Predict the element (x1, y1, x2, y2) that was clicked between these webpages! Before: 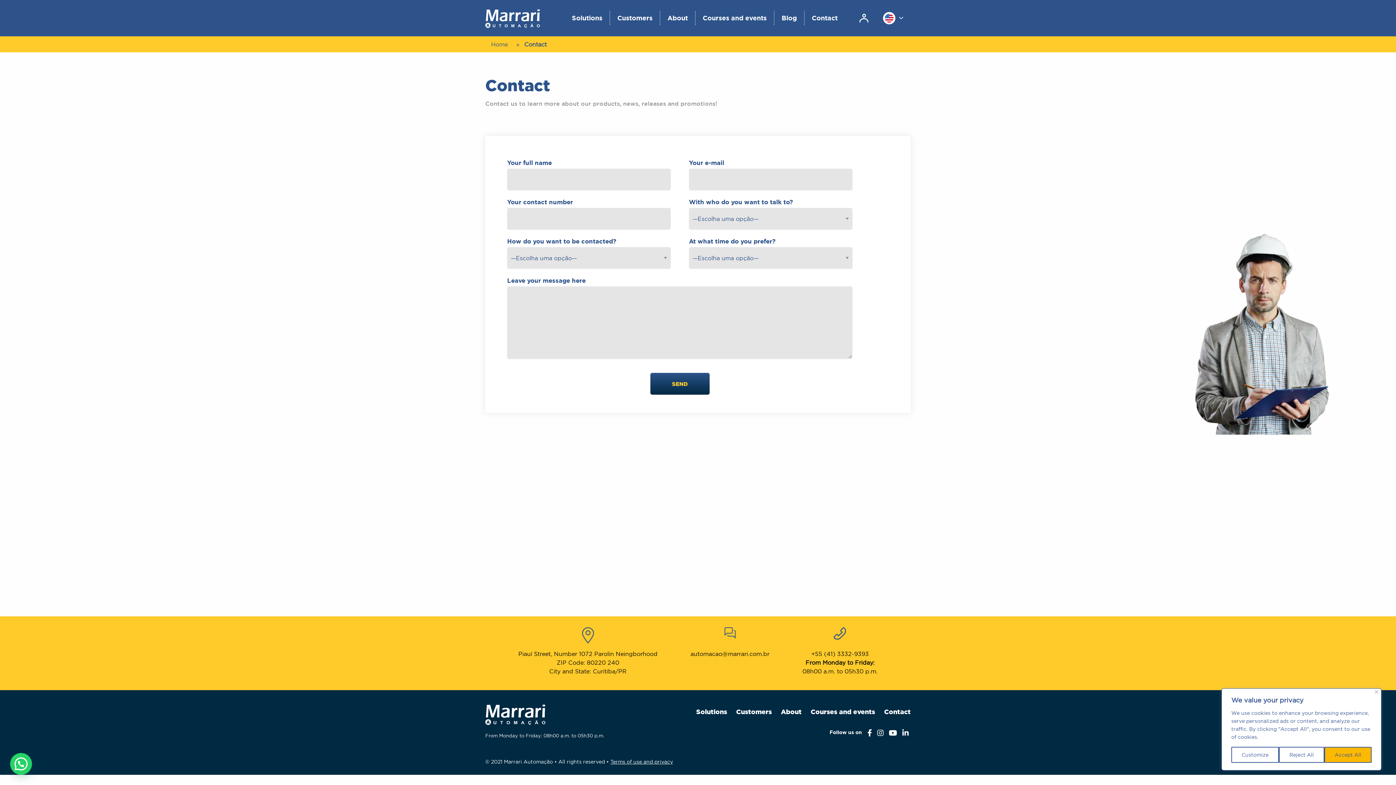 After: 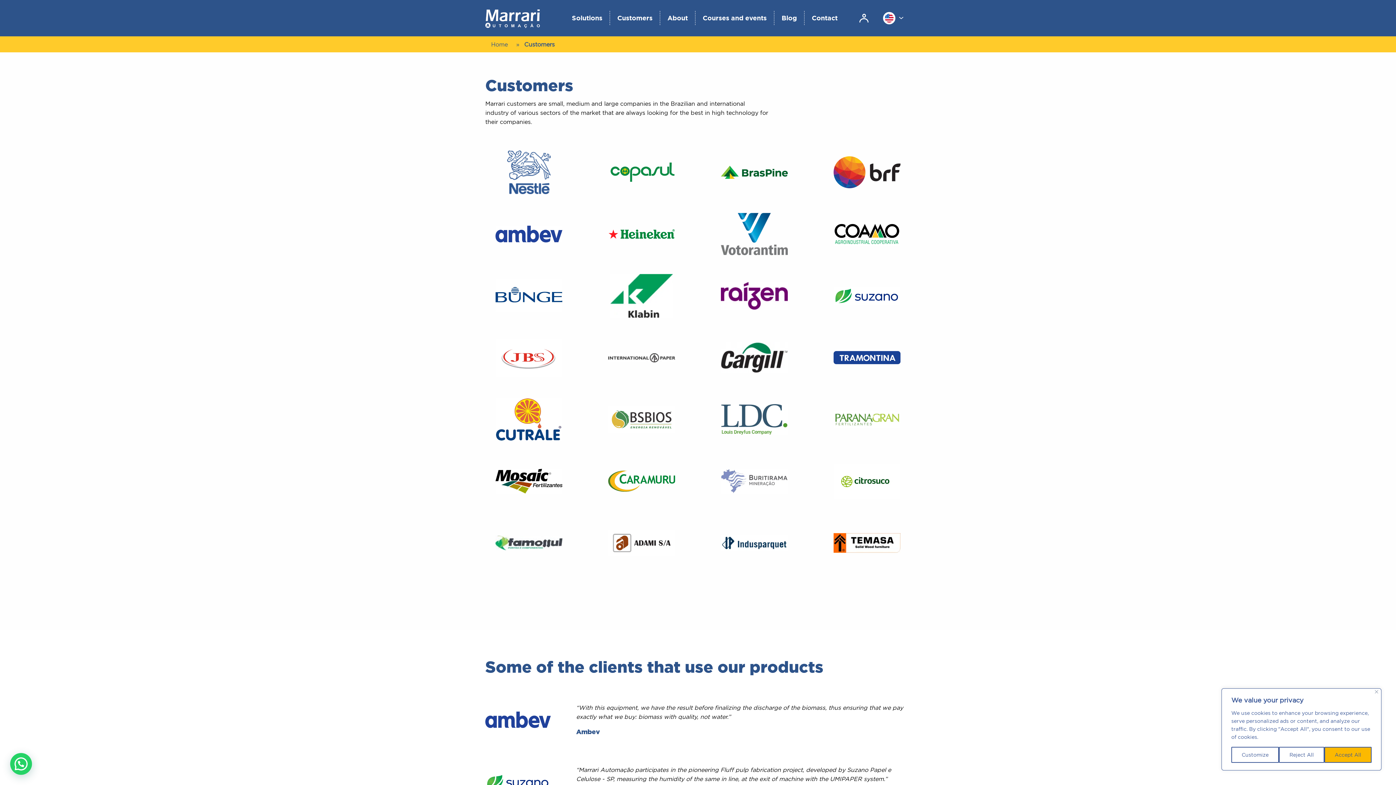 Action: label: Customers bbox: (736, 708, 772, 715)